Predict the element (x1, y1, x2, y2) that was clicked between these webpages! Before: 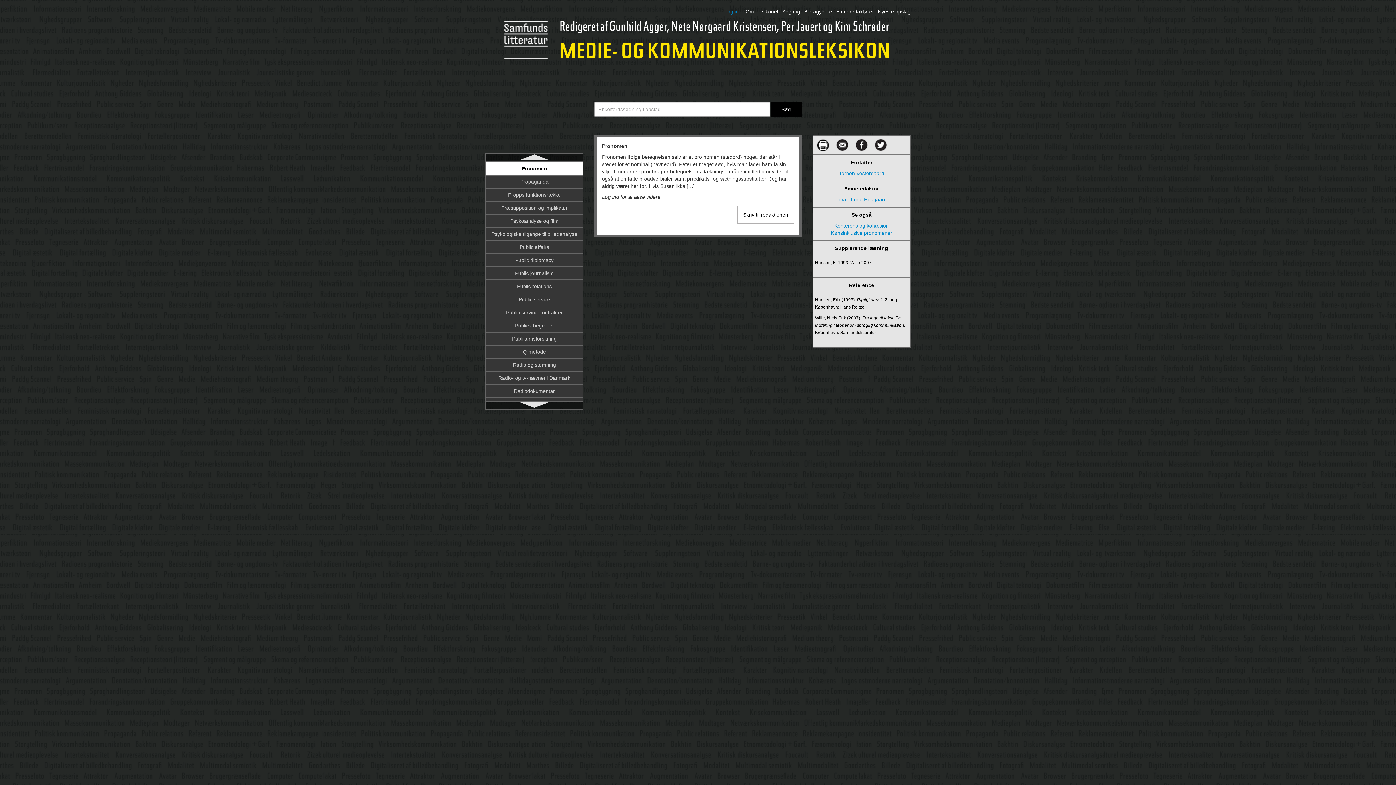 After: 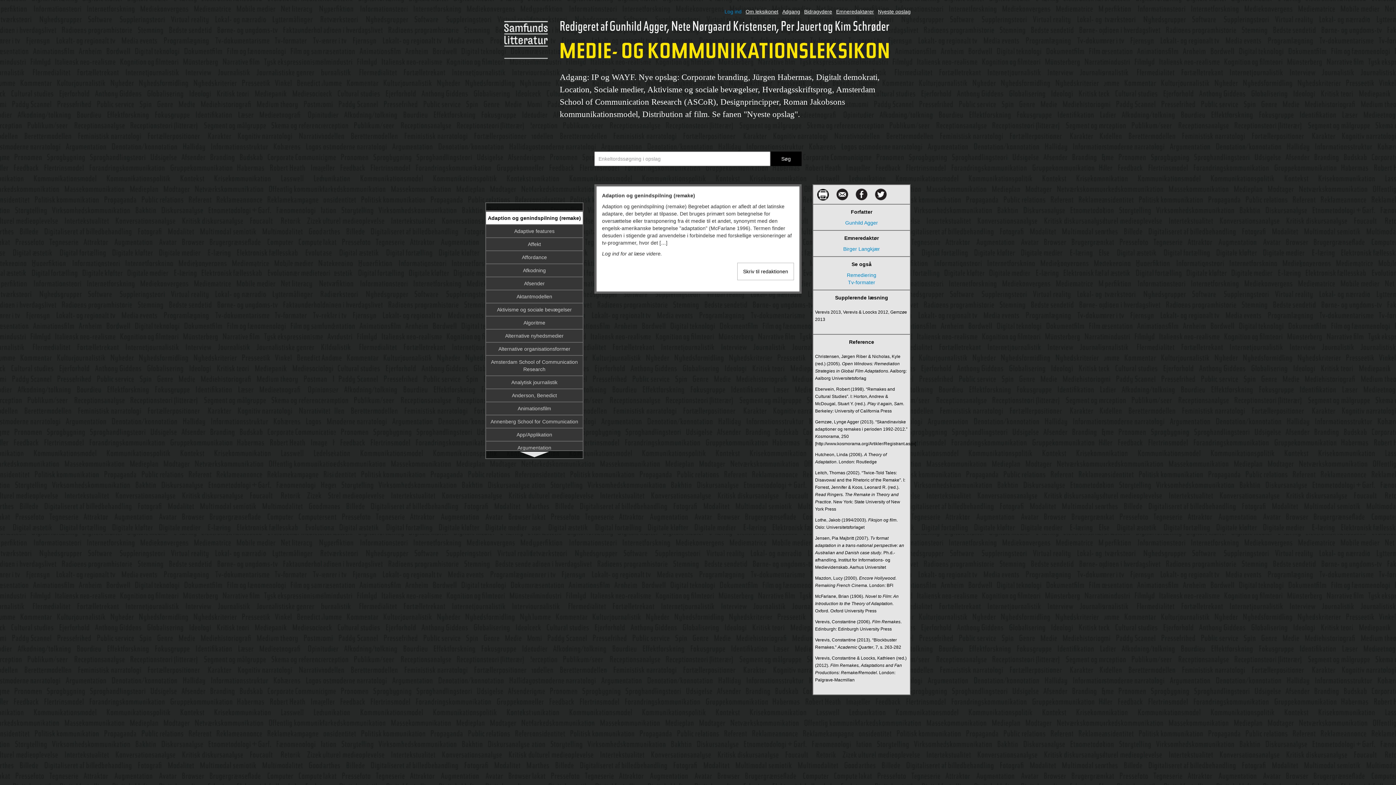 Action: bbox: (556, 37, 896, 43)